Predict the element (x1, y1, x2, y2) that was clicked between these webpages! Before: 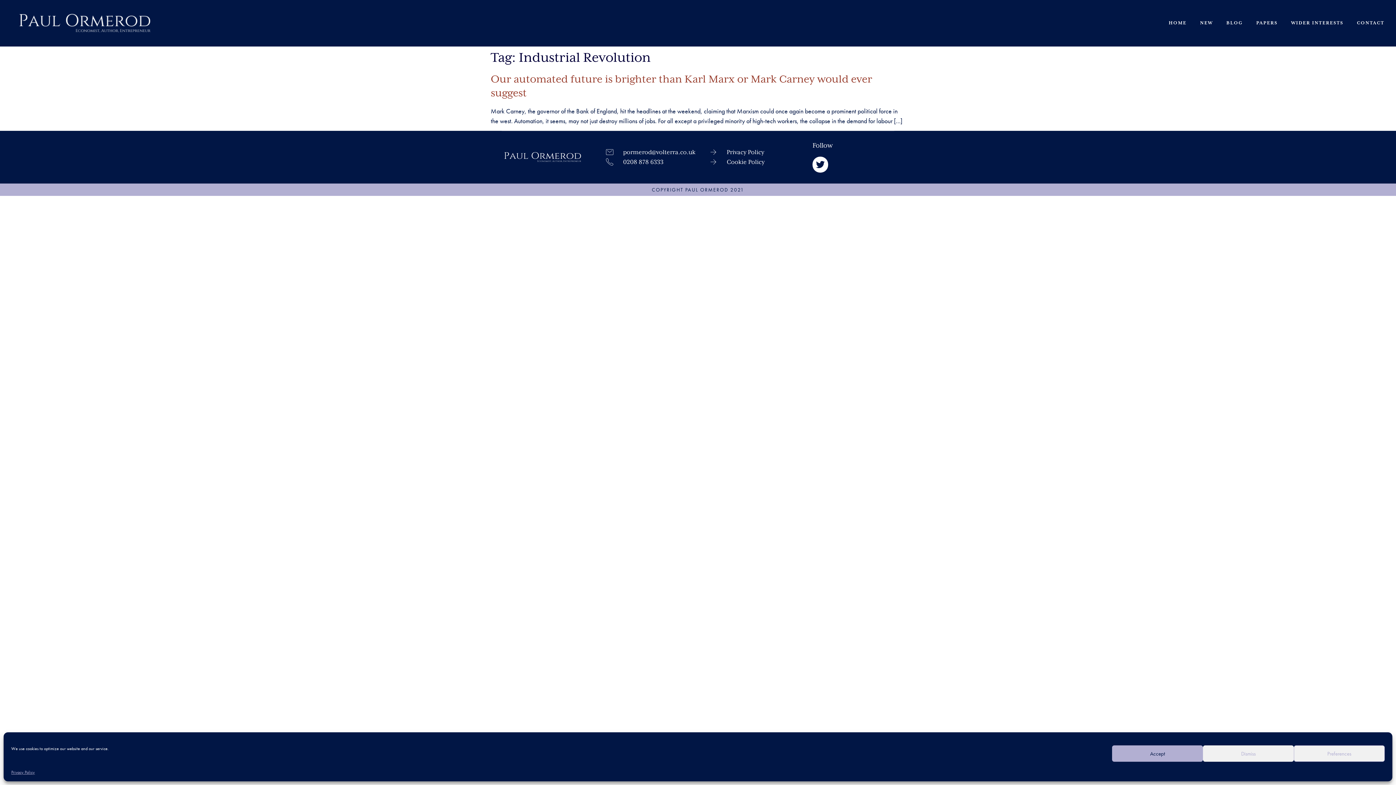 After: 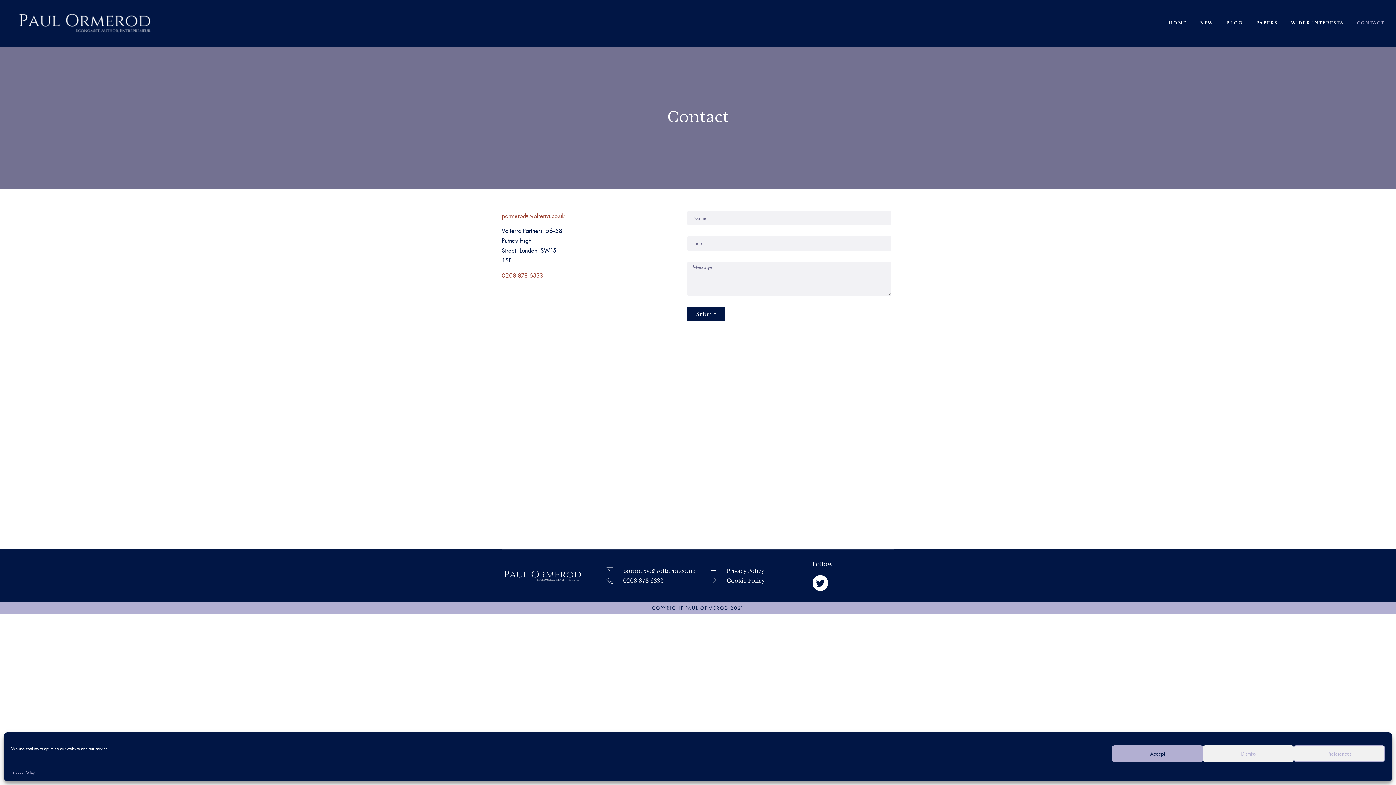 Action: bbox: (1357, 18, 1384, 28) label: CONTACT